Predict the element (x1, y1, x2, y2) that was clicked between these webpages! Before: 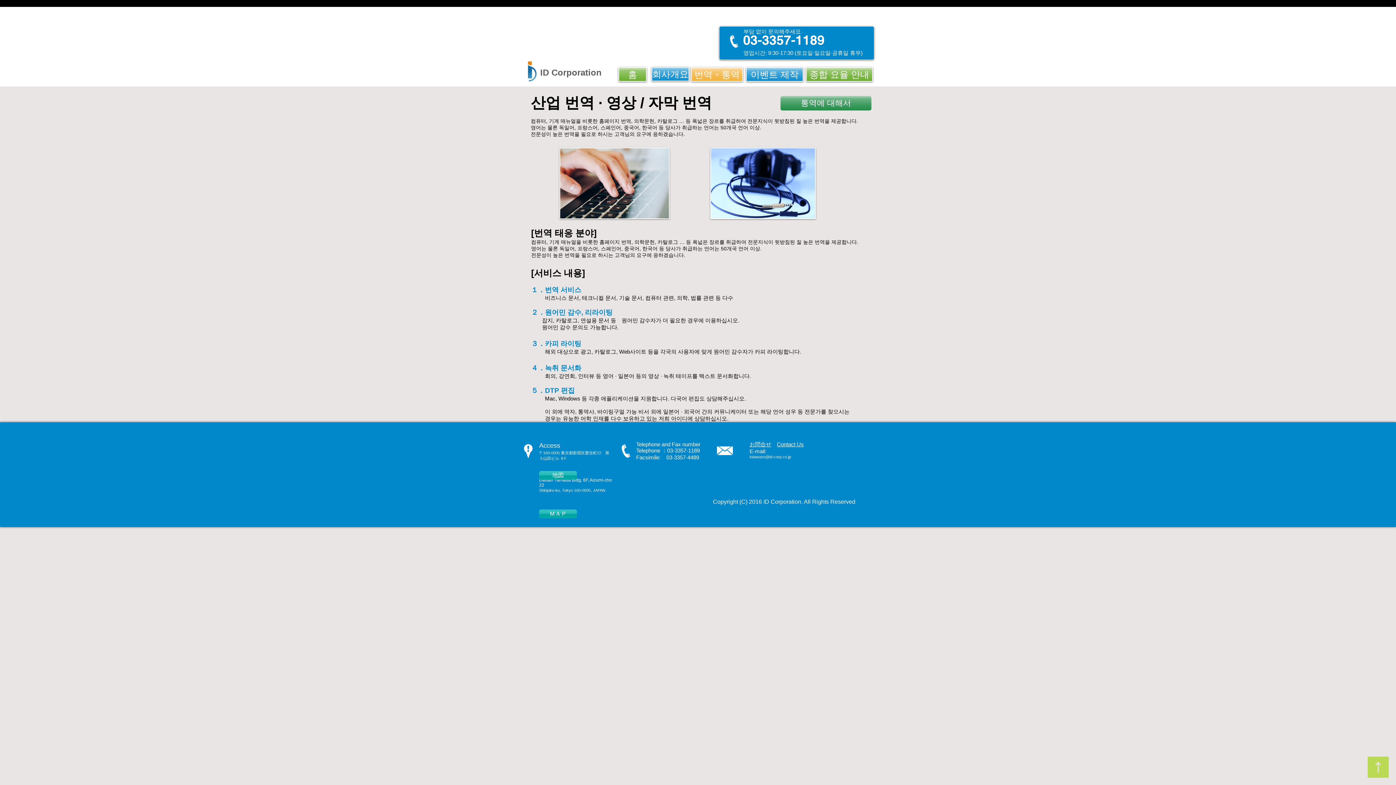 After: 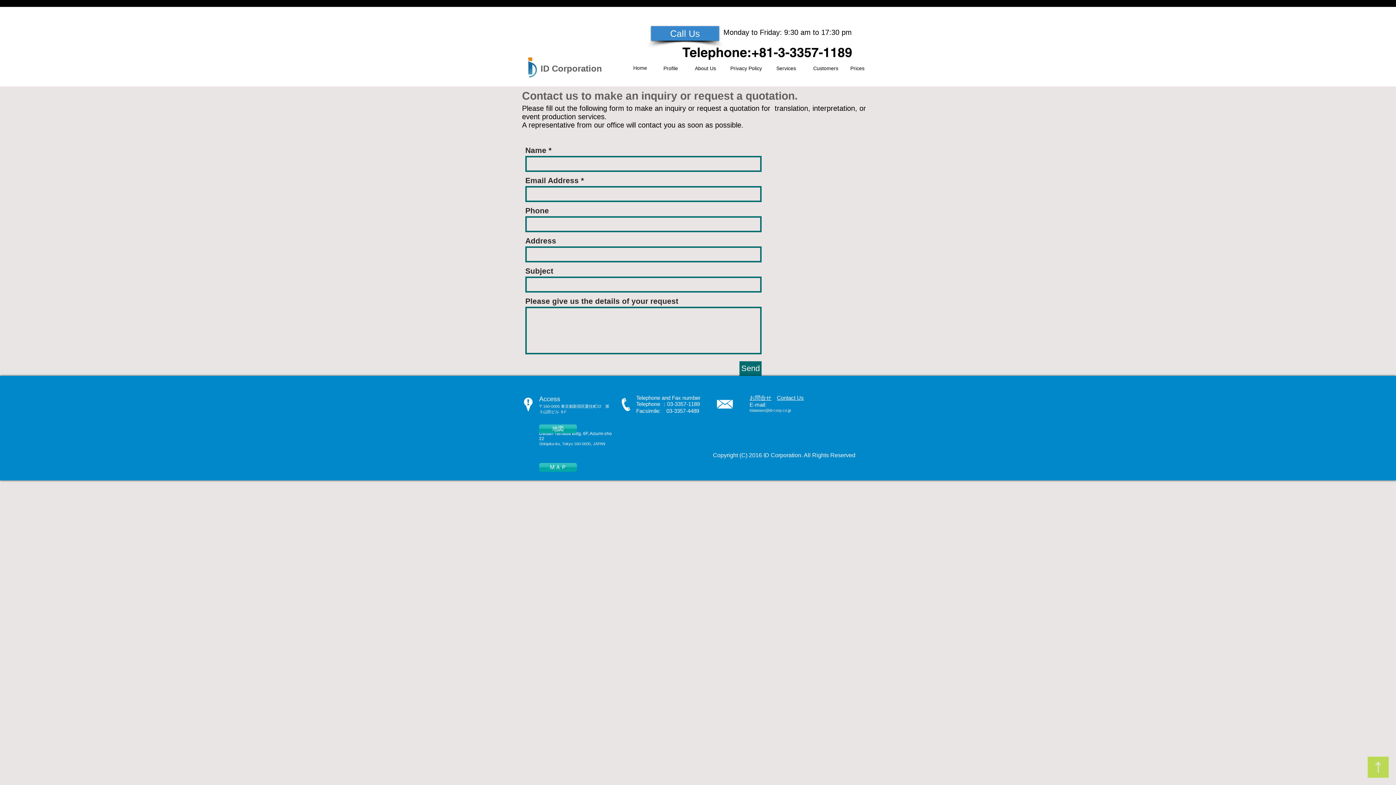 Action: bbox: (777, 441, 804, 447) label: Contact Us